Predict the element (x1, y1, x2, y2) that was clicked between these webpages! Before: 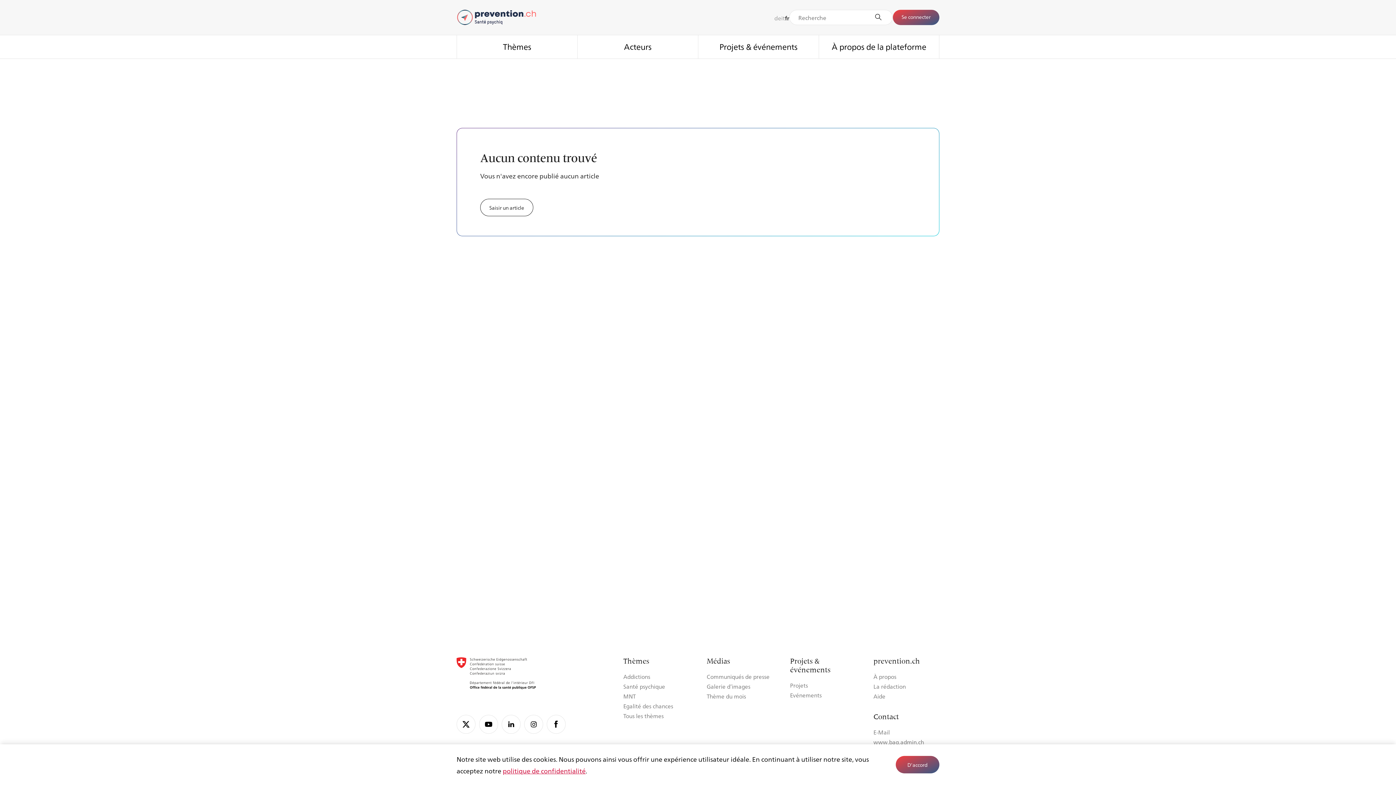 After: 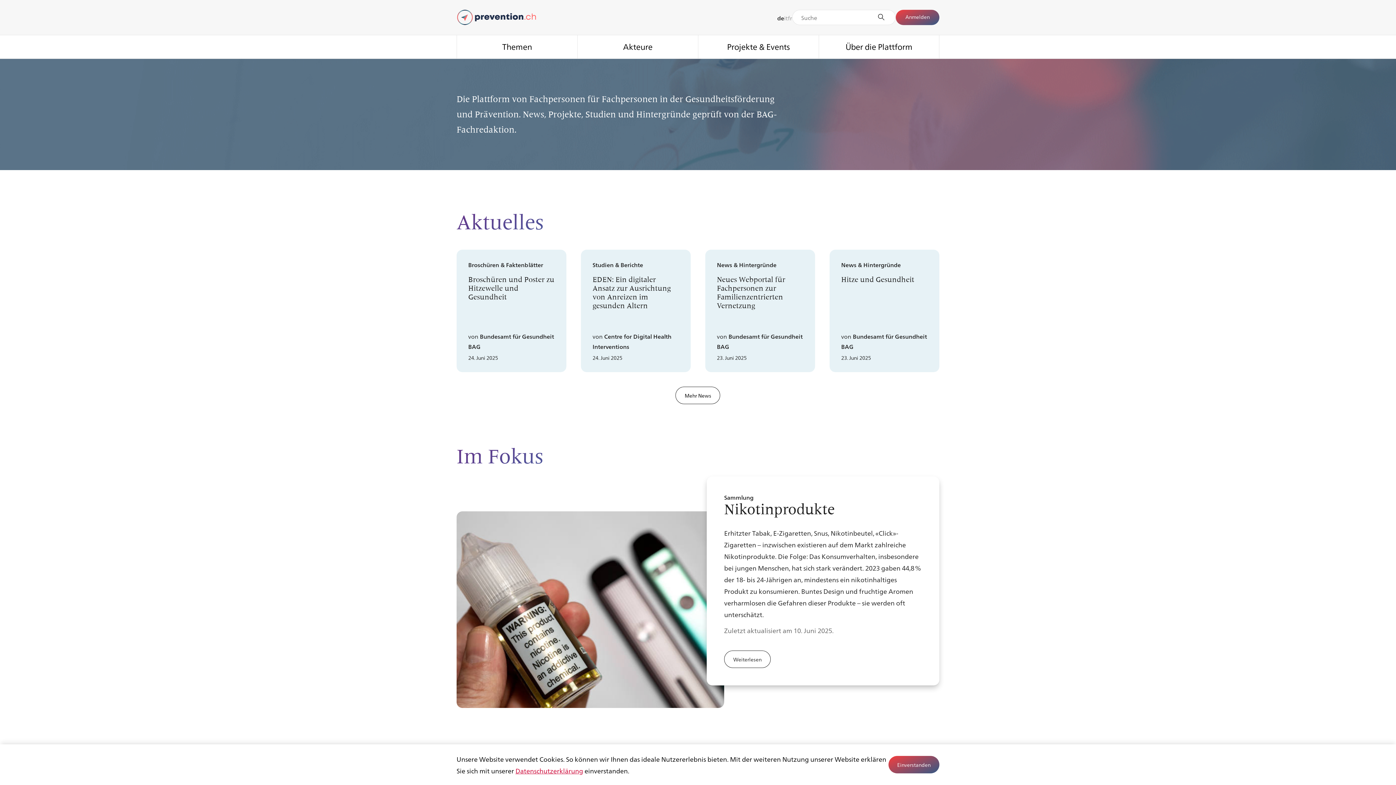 Action: label: de bbox: (774, 14, 781, 21)